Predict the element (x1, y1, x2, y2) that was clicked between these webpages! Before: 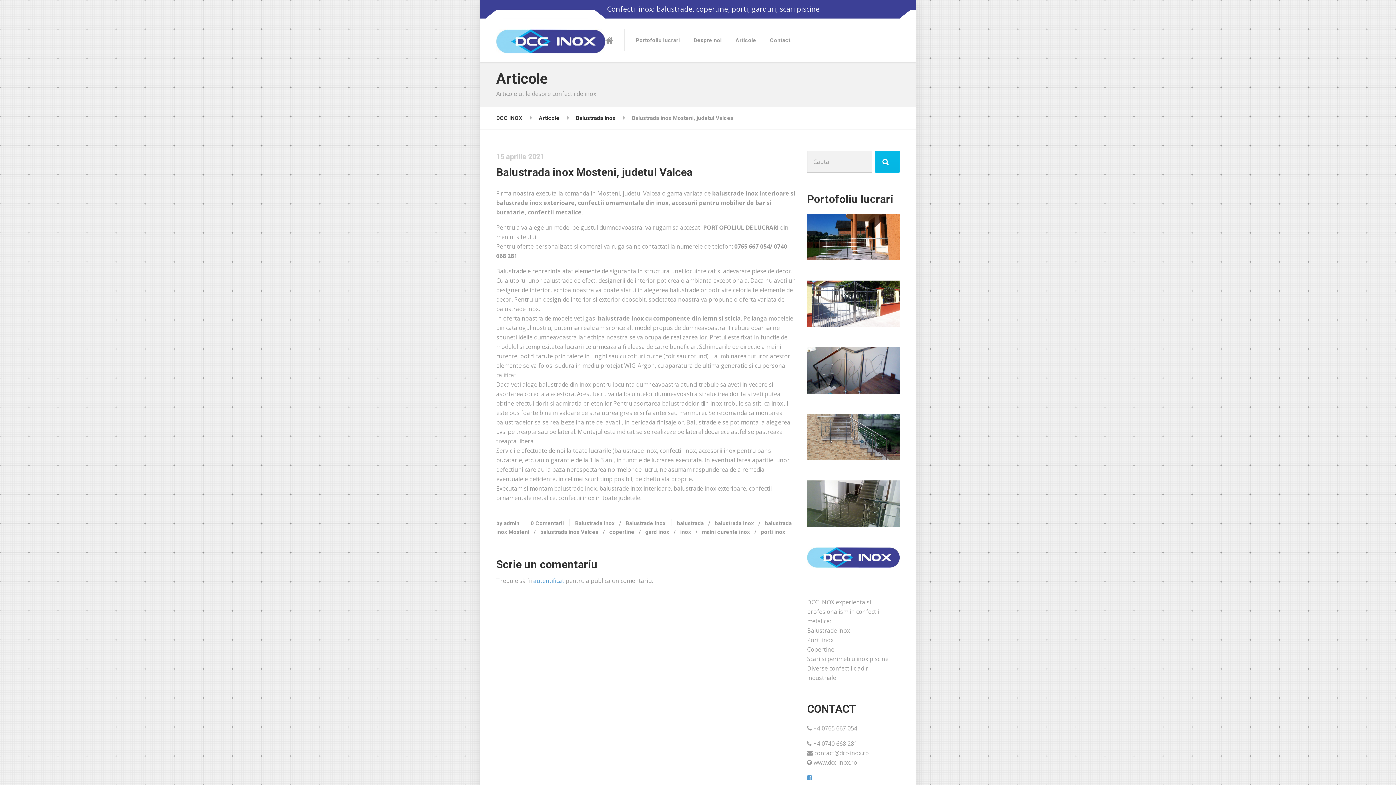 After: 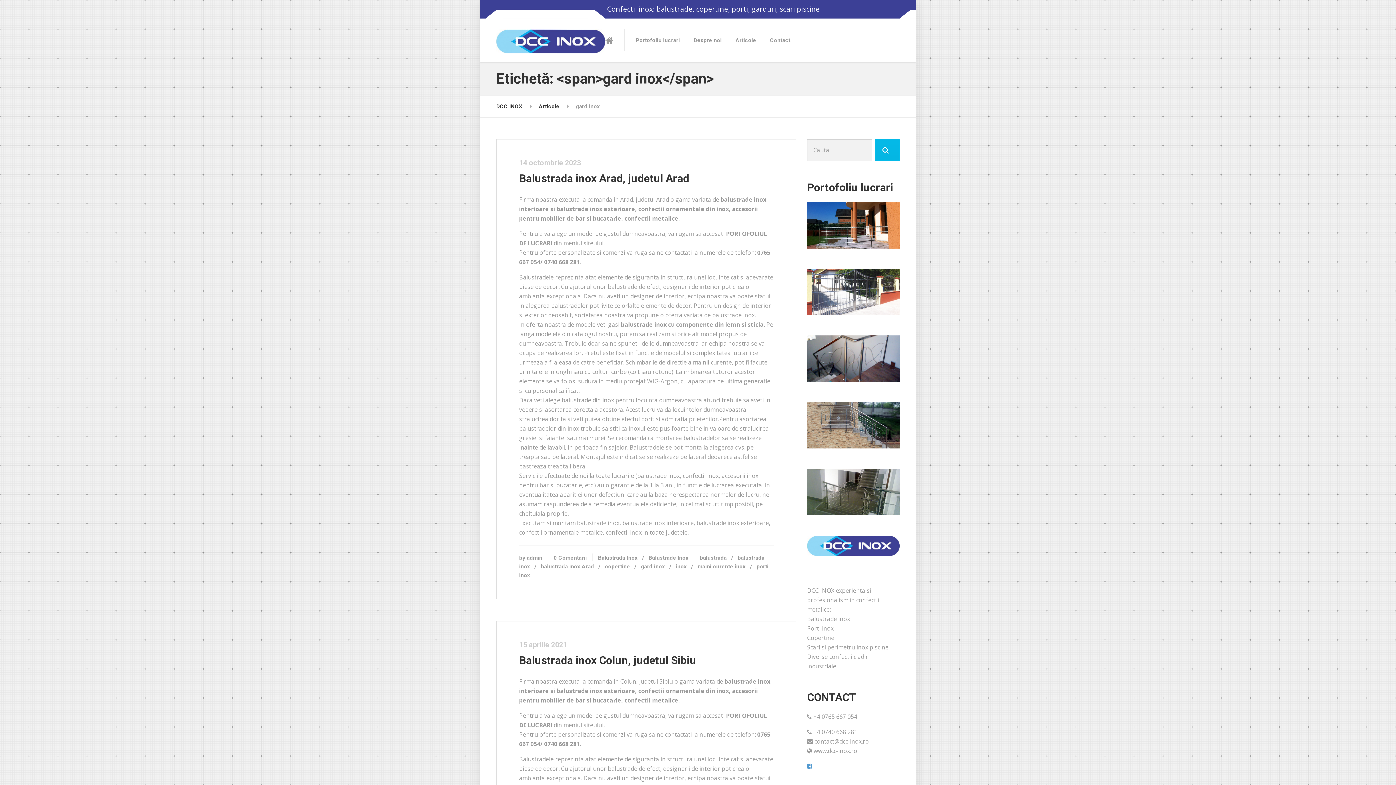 Action: label: gard inox bbox: (645, 529, 669, 535)